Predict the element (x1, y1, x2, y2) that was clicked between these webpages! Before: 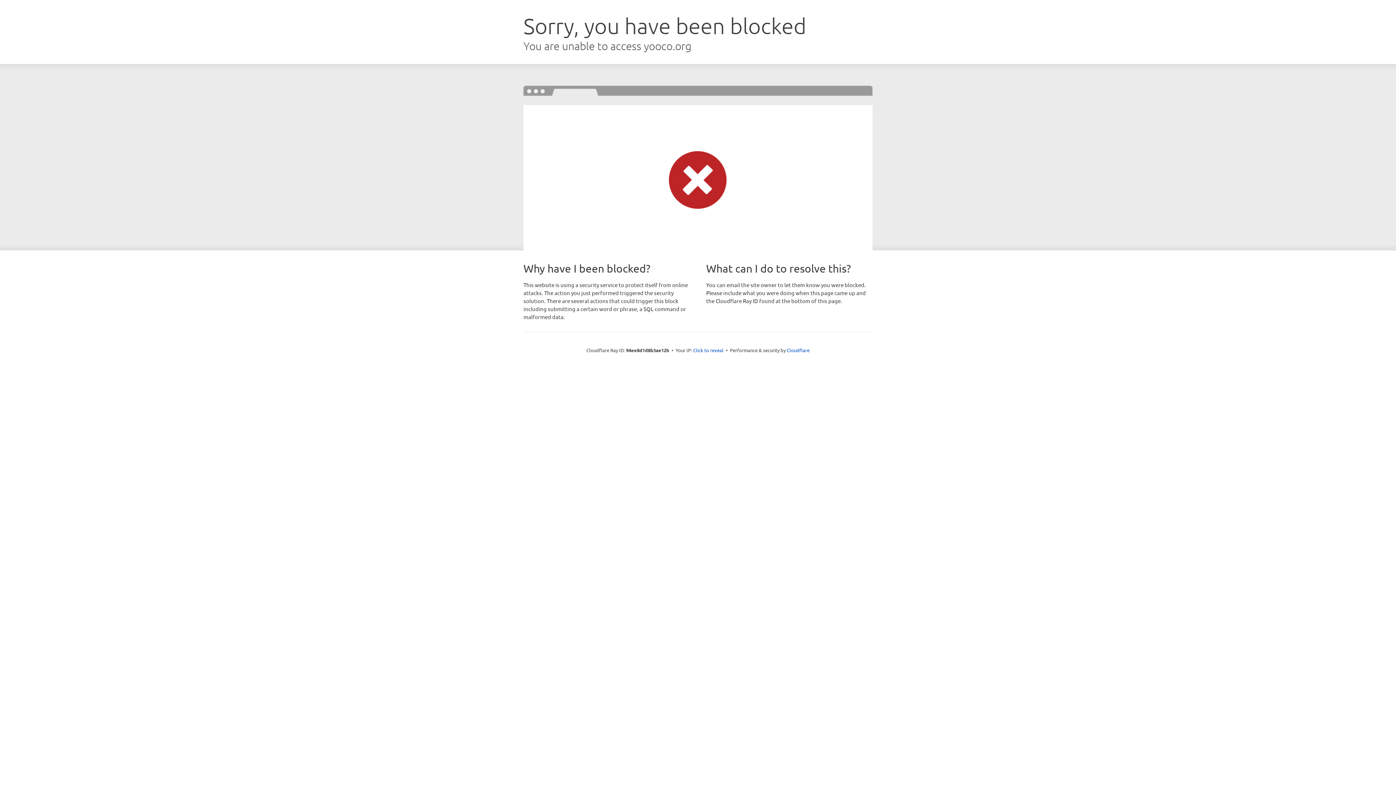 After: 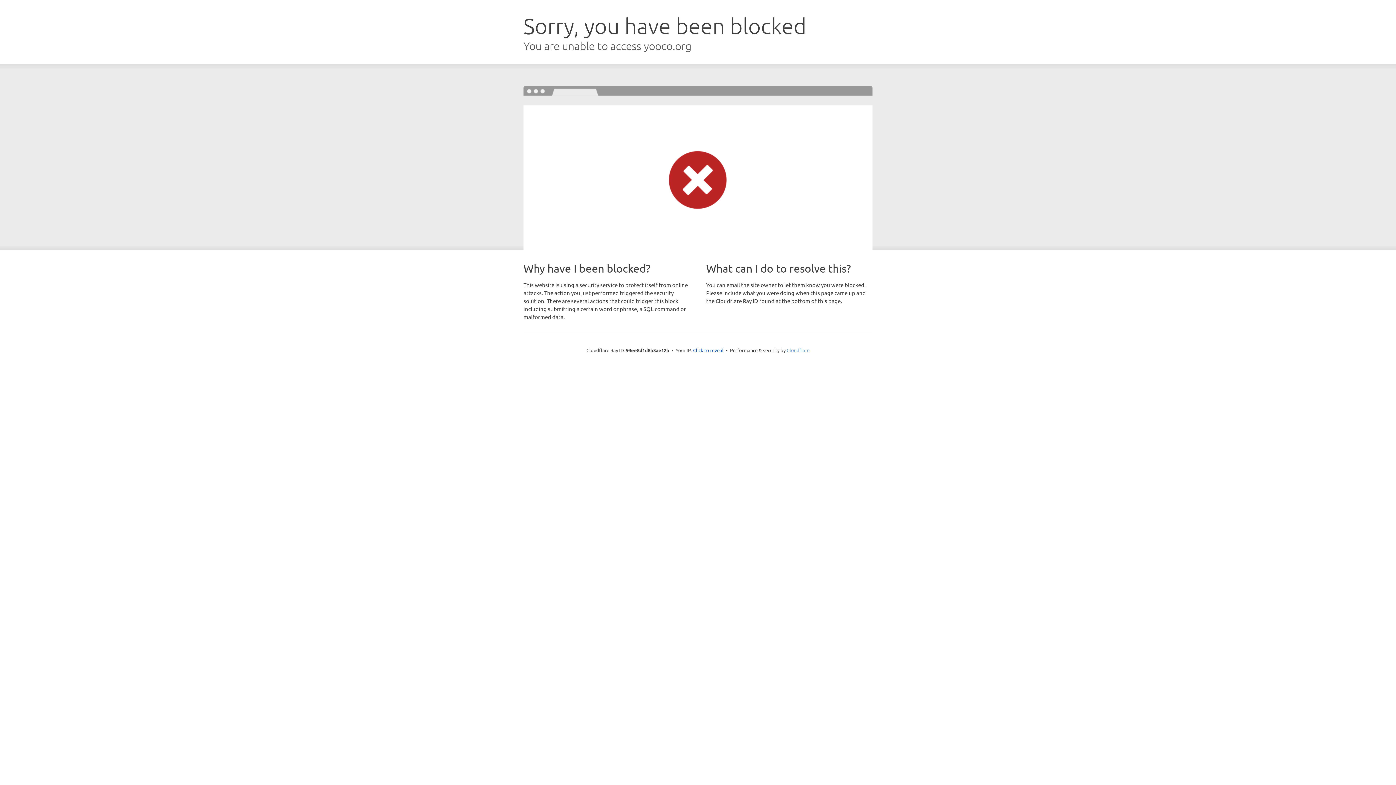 Action: bbox: (786, 347, 809, 353) label: Cloudflare